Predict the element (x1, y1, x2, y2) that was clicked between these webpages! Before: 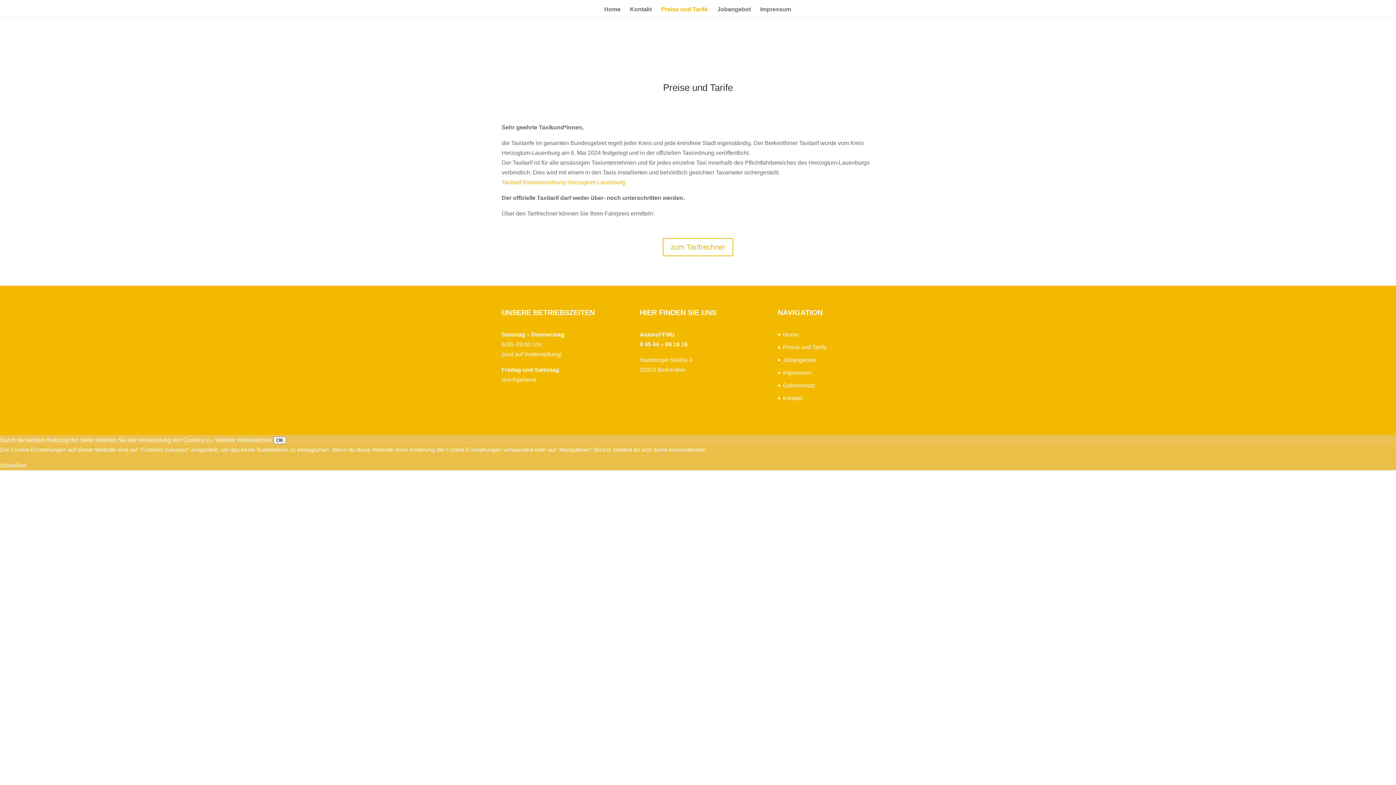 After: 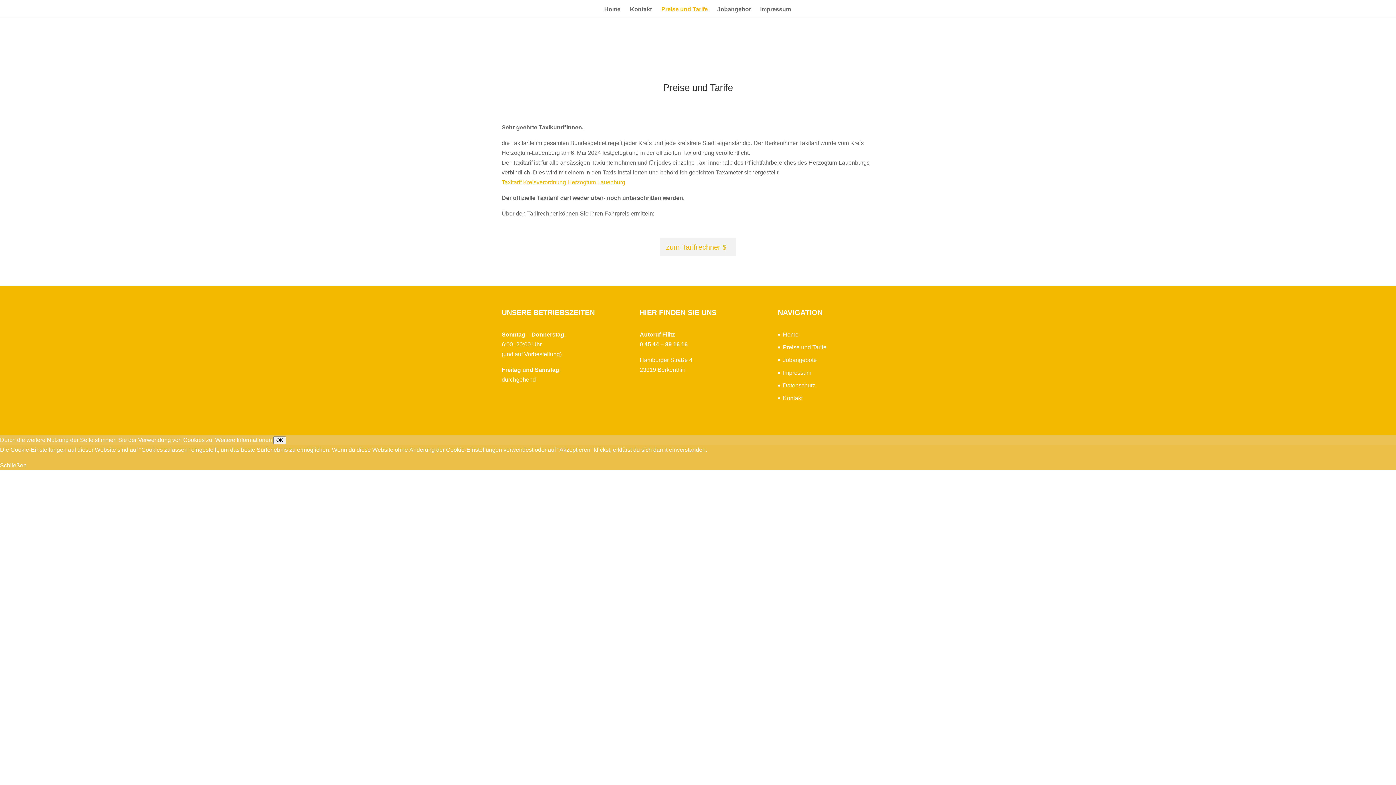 Action: label: zum Tarifrechner bbox: (662, 238, 733, 256)